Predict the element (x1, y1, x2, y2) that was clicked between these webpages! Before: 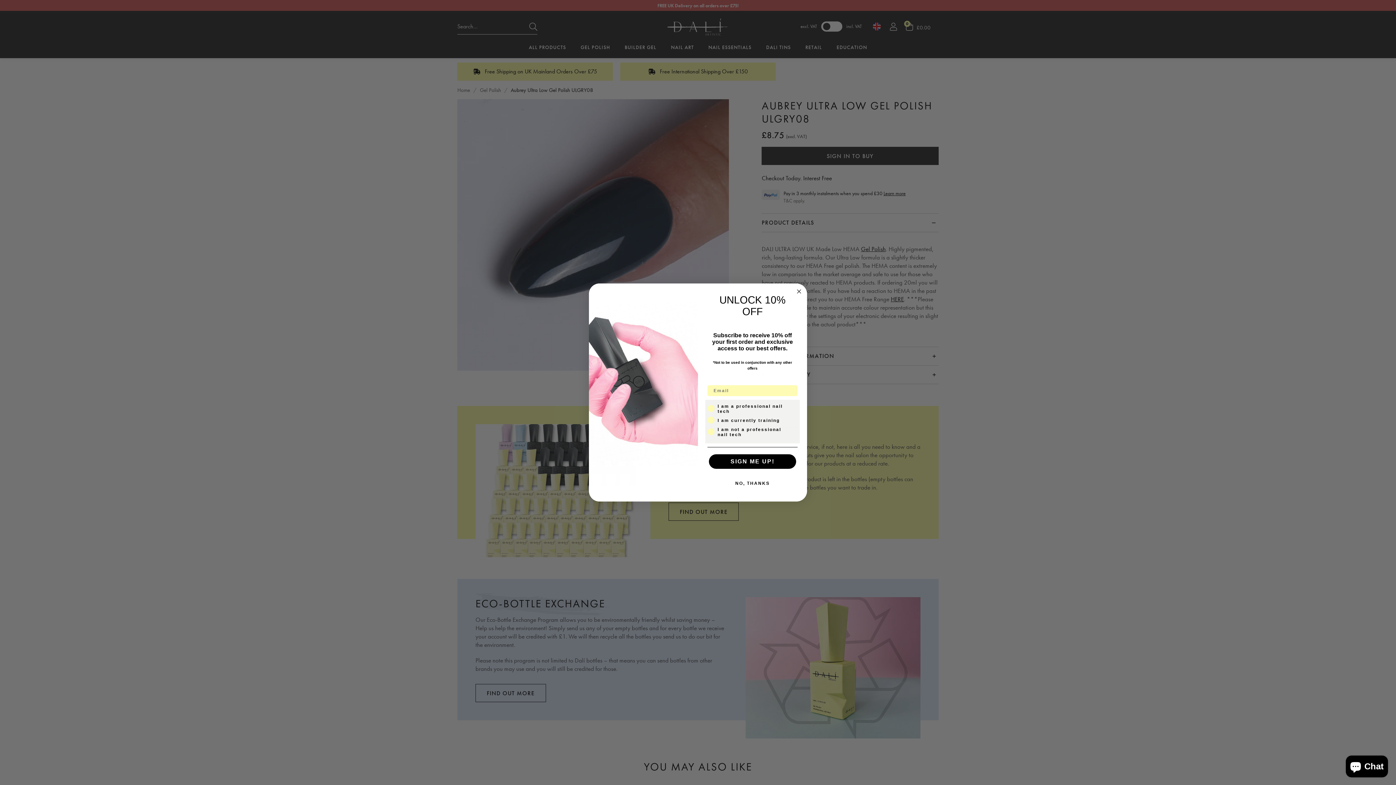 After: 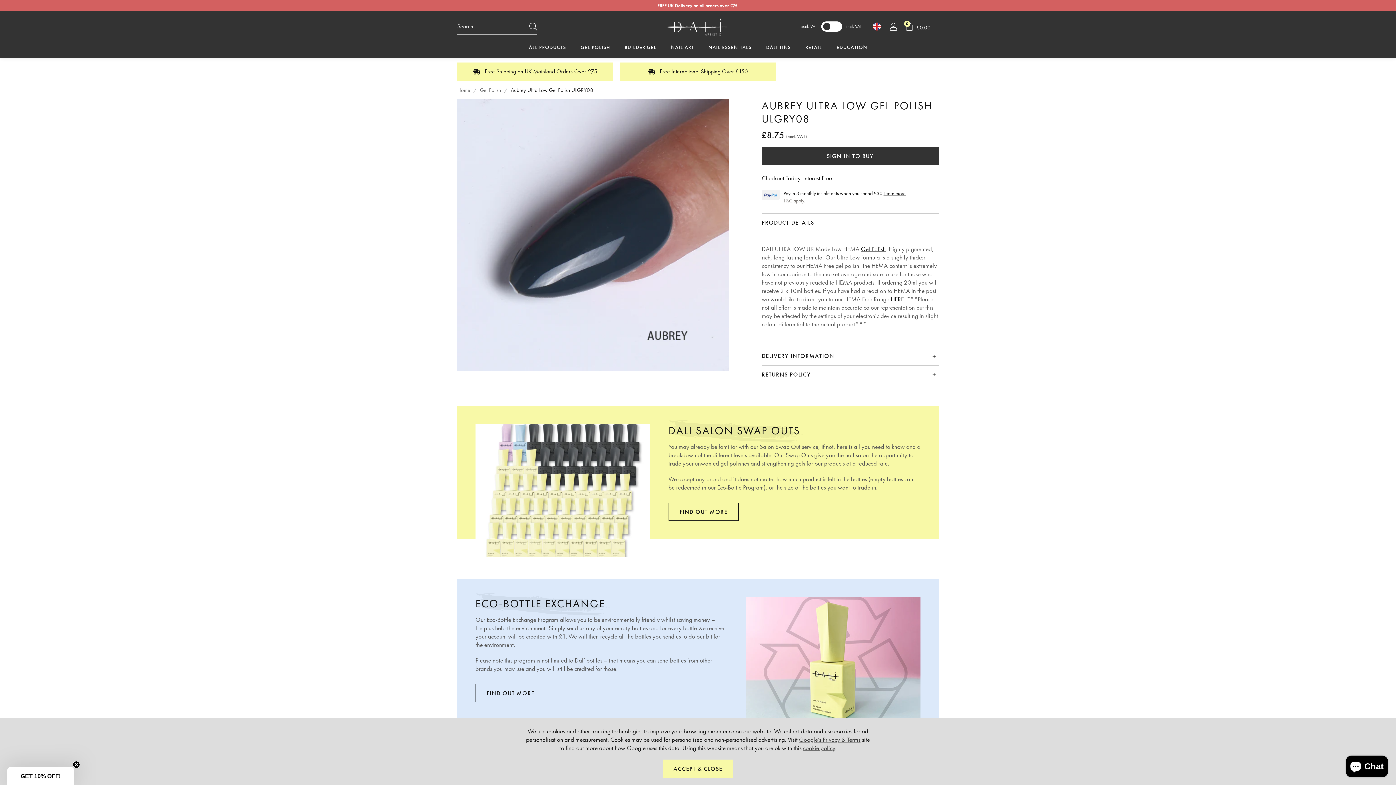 Action: label: NO, THANKS bbox: (707, 476, 797, 491)